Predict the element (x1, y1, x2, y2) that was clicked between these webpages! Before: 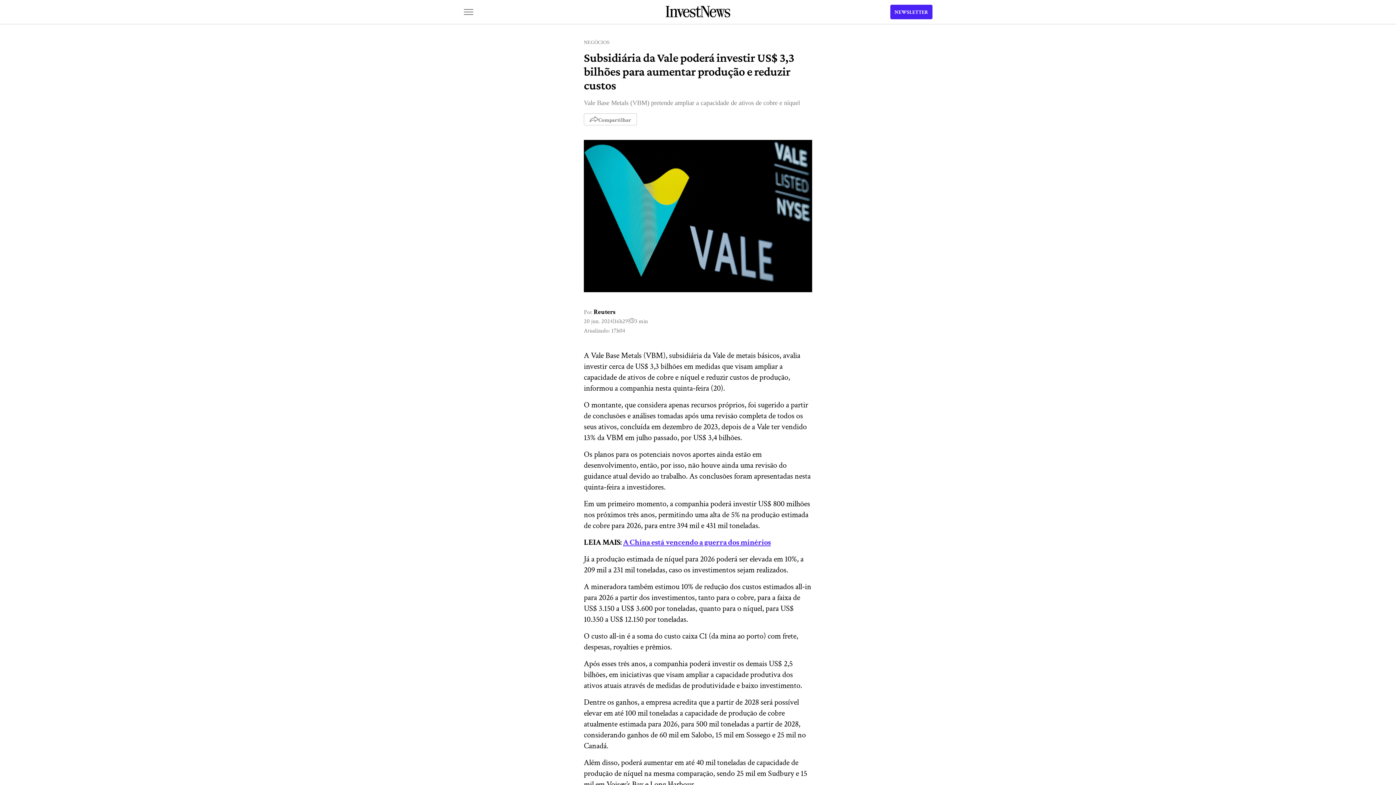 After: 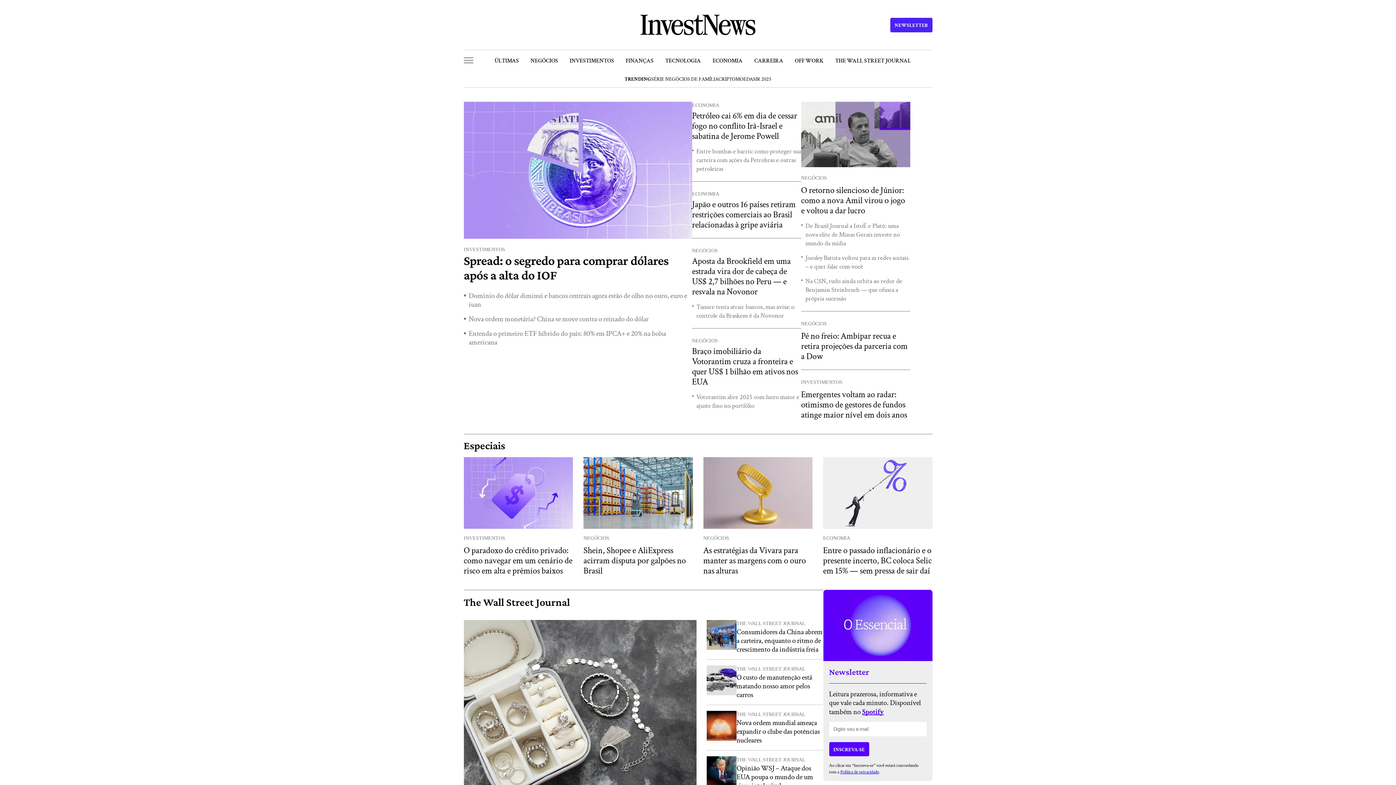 Action: bbox: (665, 5, 730, 18)